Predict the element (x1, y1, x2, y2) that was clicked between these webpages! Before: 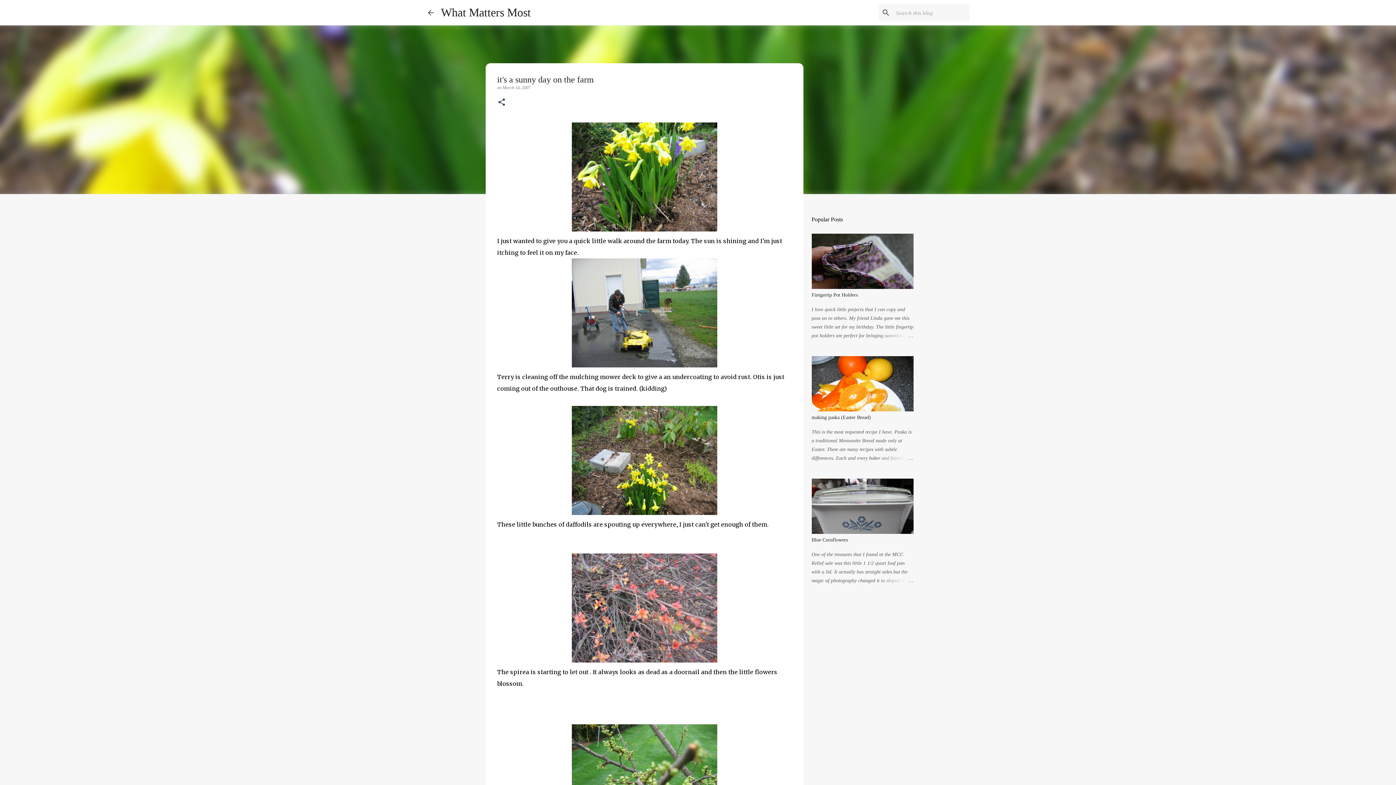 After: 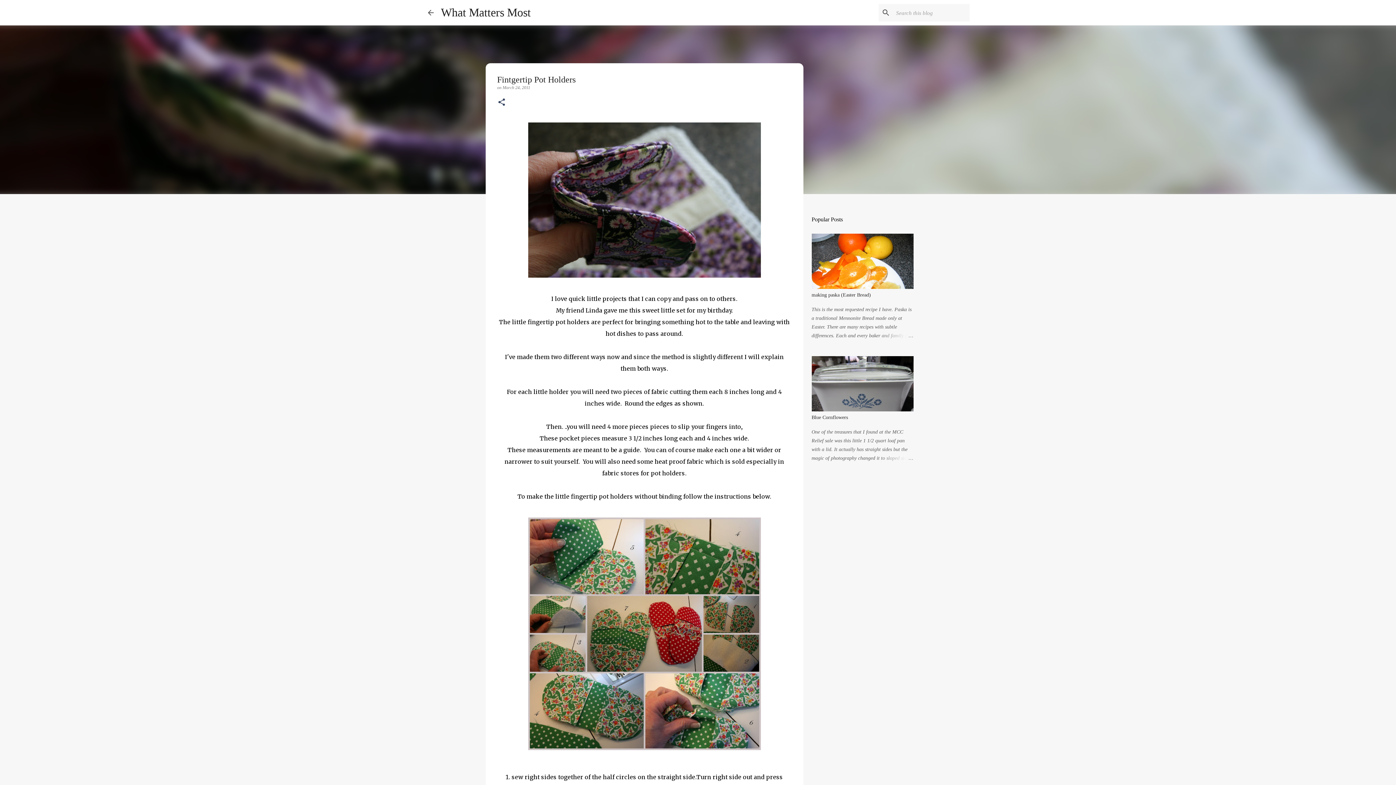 Action: bbox: (878, 331, 913, 340)